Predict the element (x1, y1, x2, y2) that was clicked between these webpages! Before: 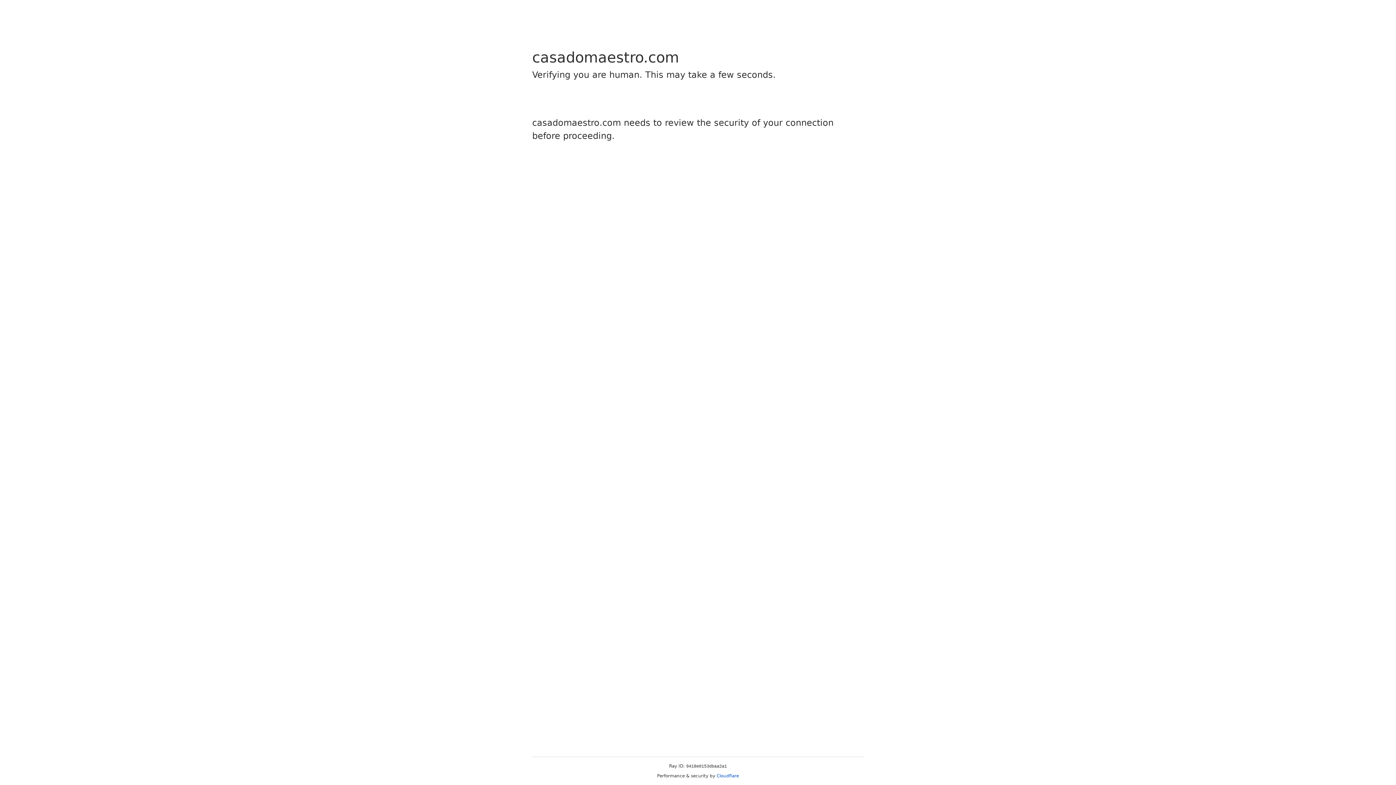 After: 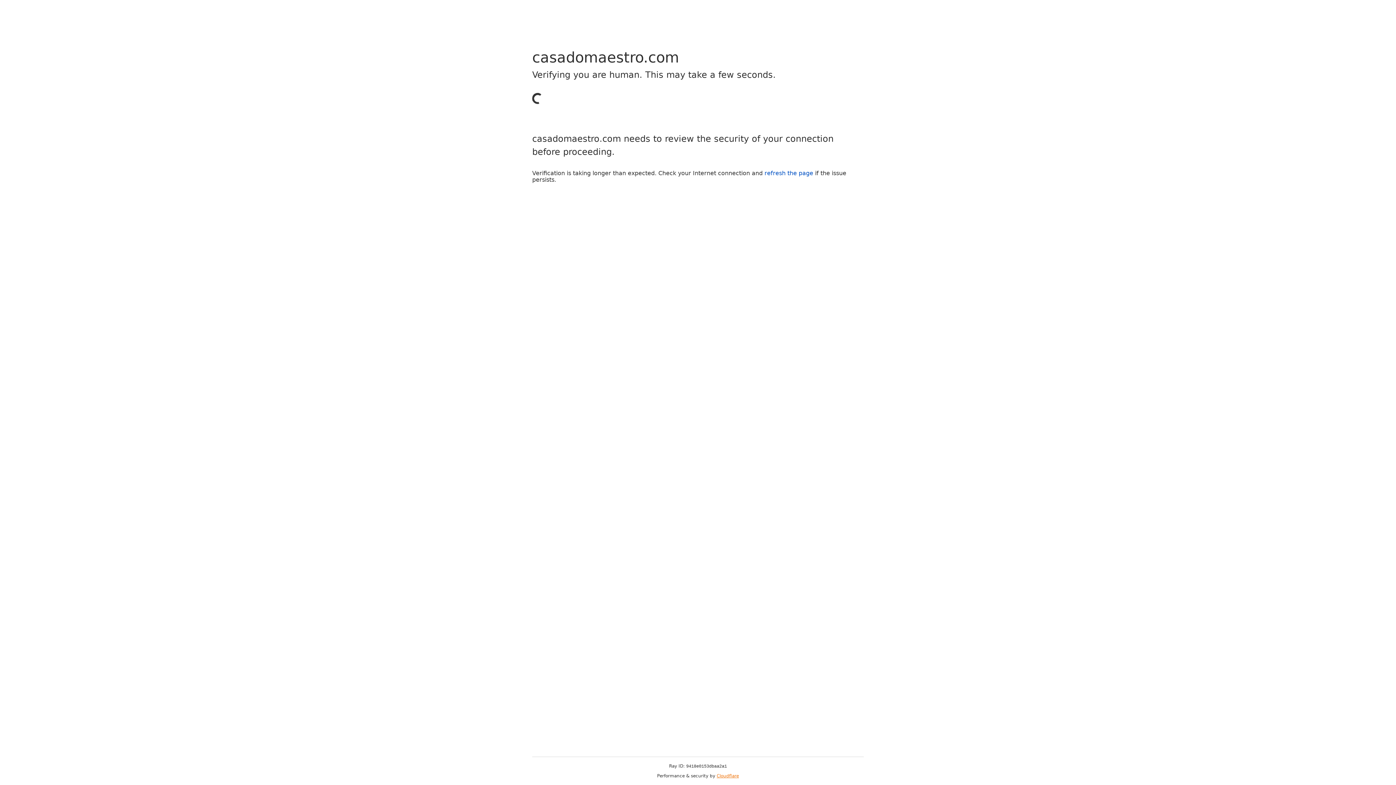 Action: bbox: (716, 773, 739, 778) label: Cloudflare